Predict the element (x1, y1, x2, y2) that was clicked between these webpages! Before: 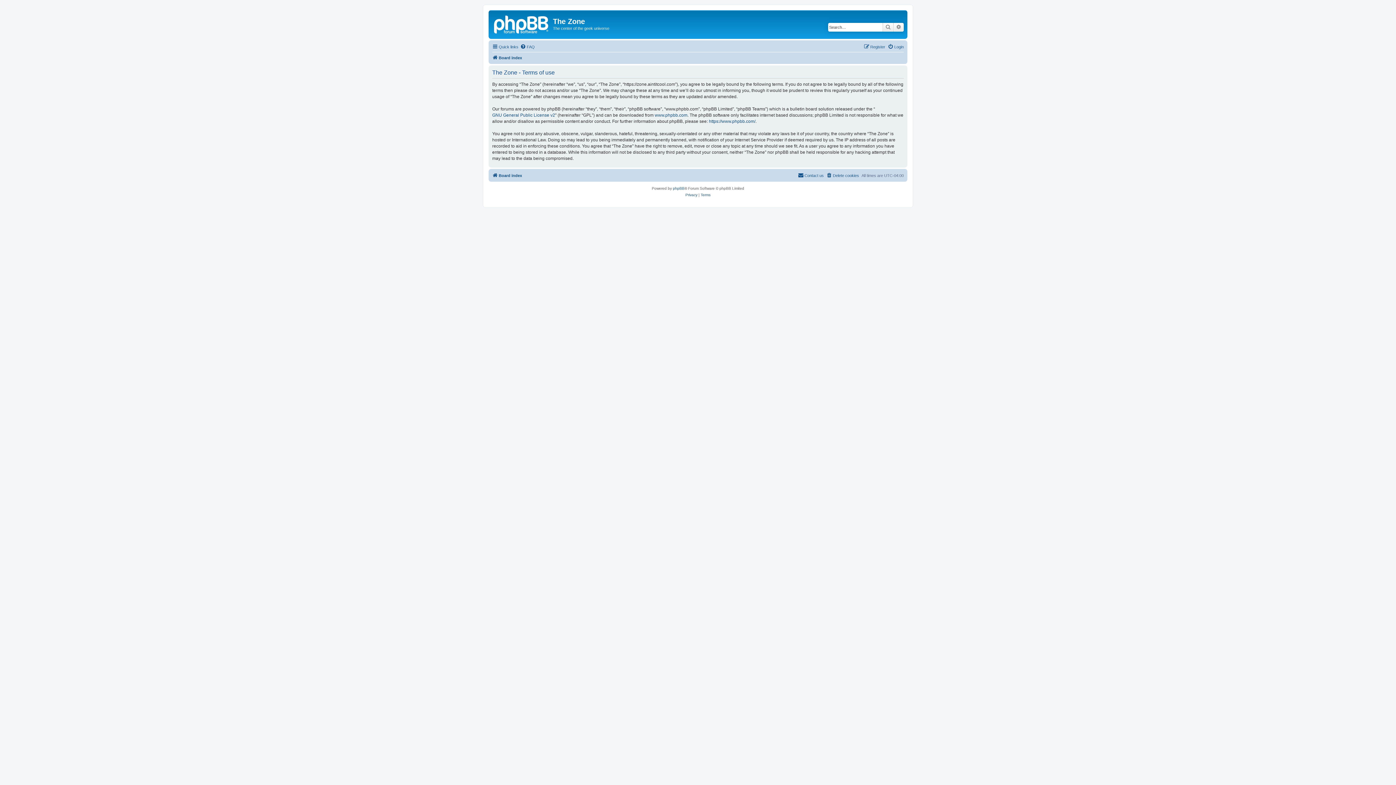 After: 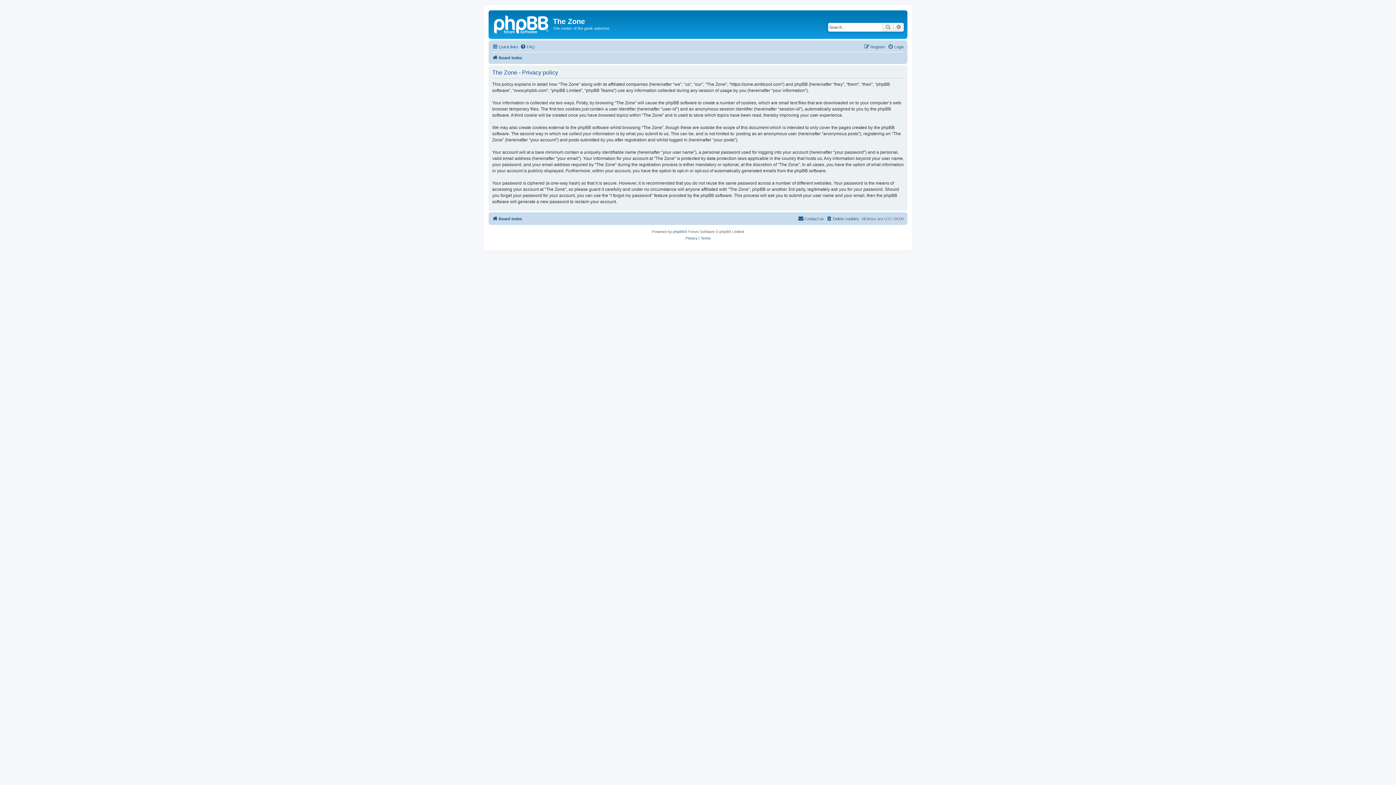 Action: bbox: (685, 191, 697, 198) label: Privacy